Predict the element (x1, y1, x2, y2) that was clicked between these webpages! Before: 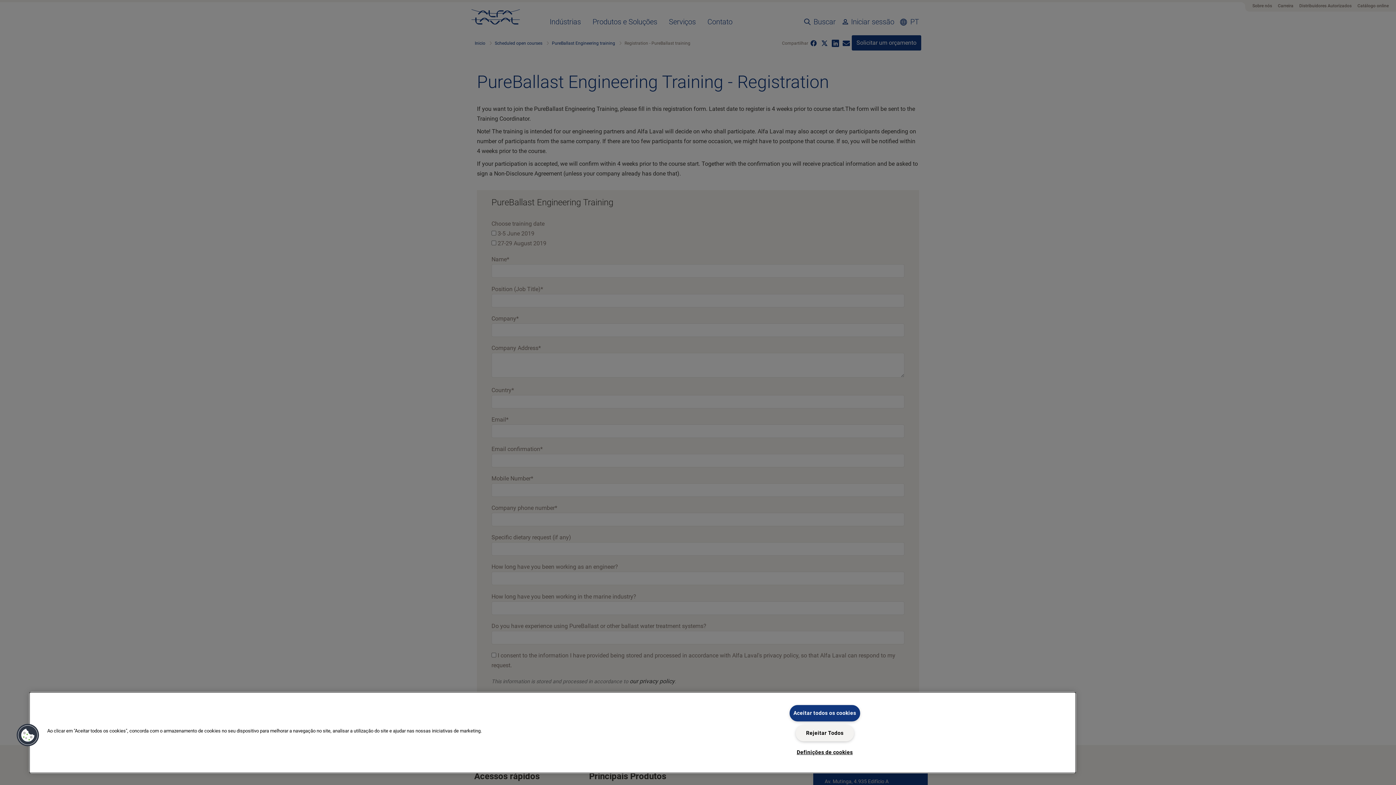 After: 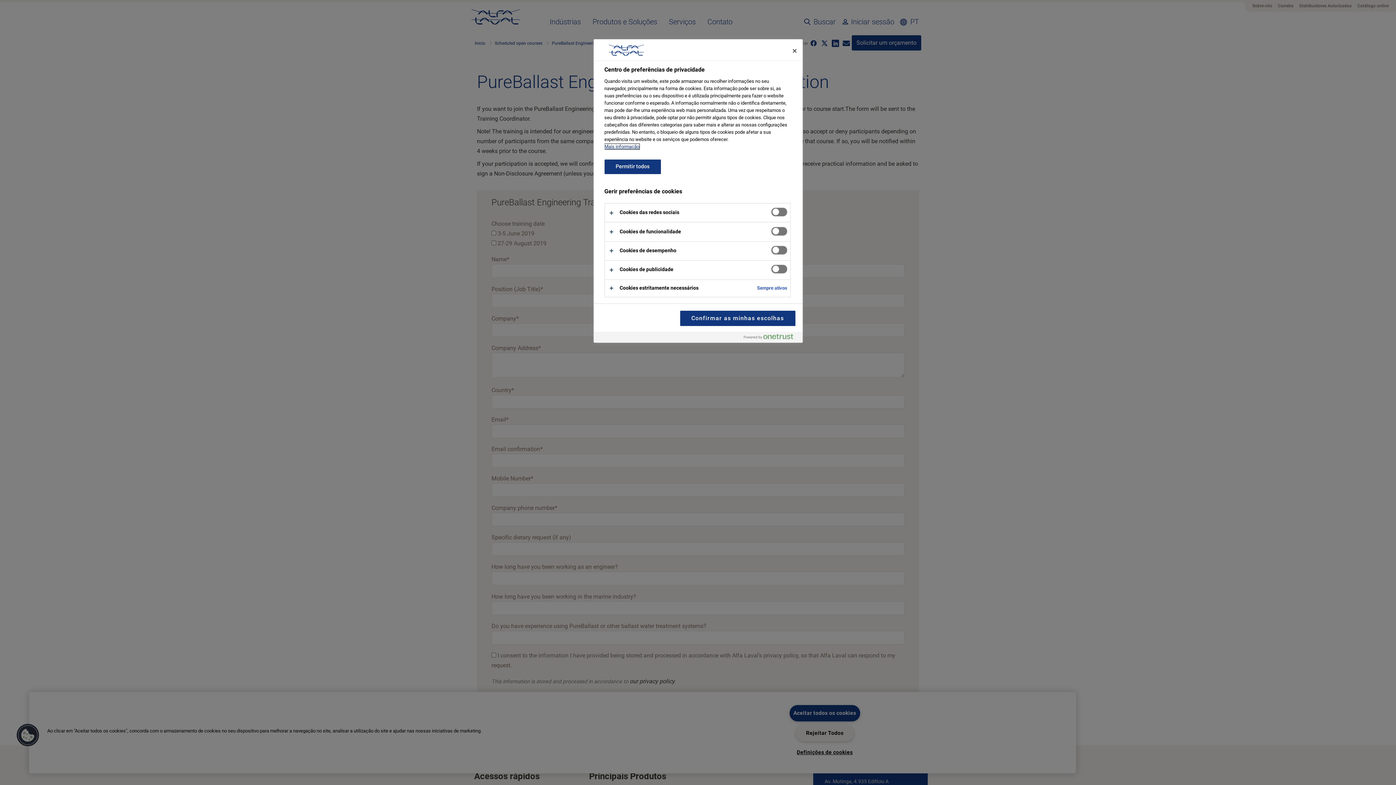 Action: bbox: (795, 745, 854, 760) label: Definições de cookies